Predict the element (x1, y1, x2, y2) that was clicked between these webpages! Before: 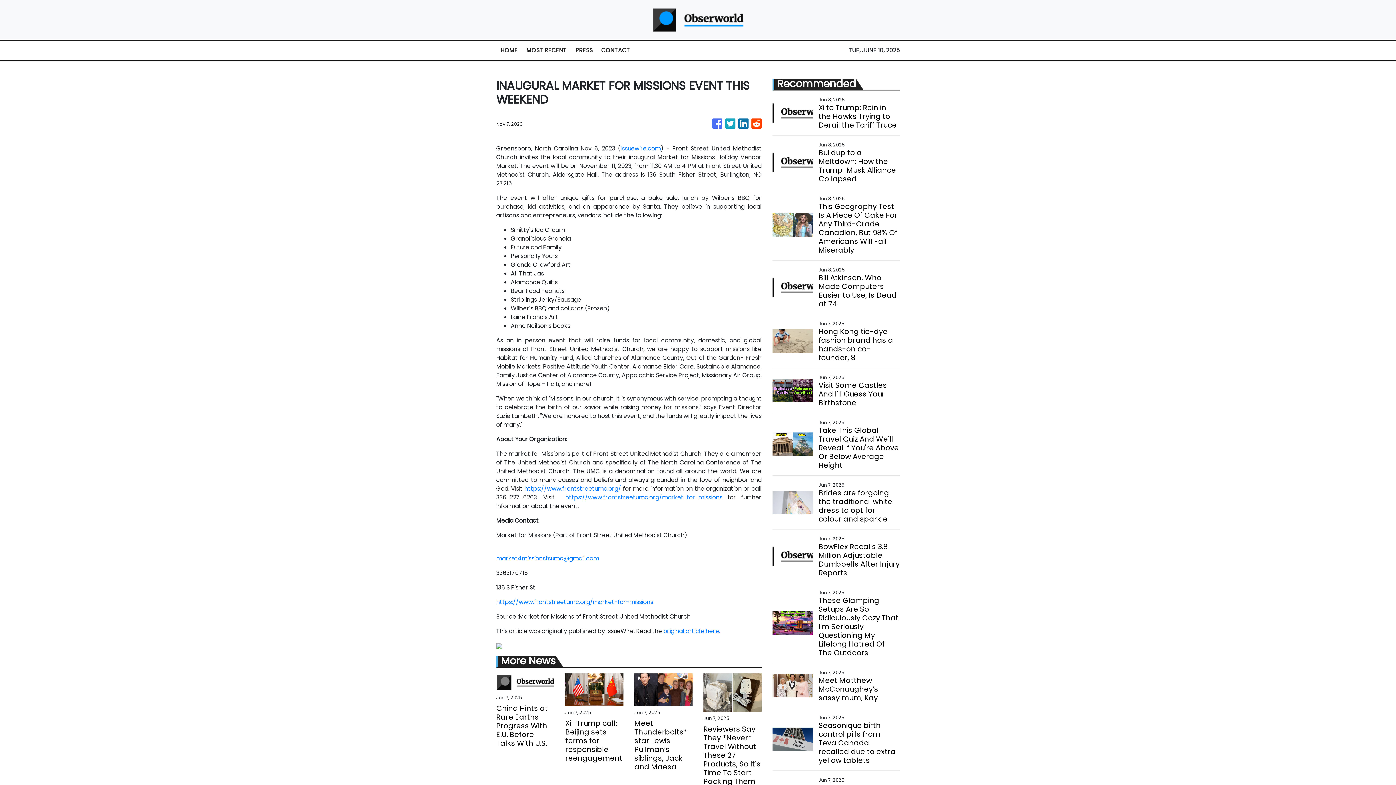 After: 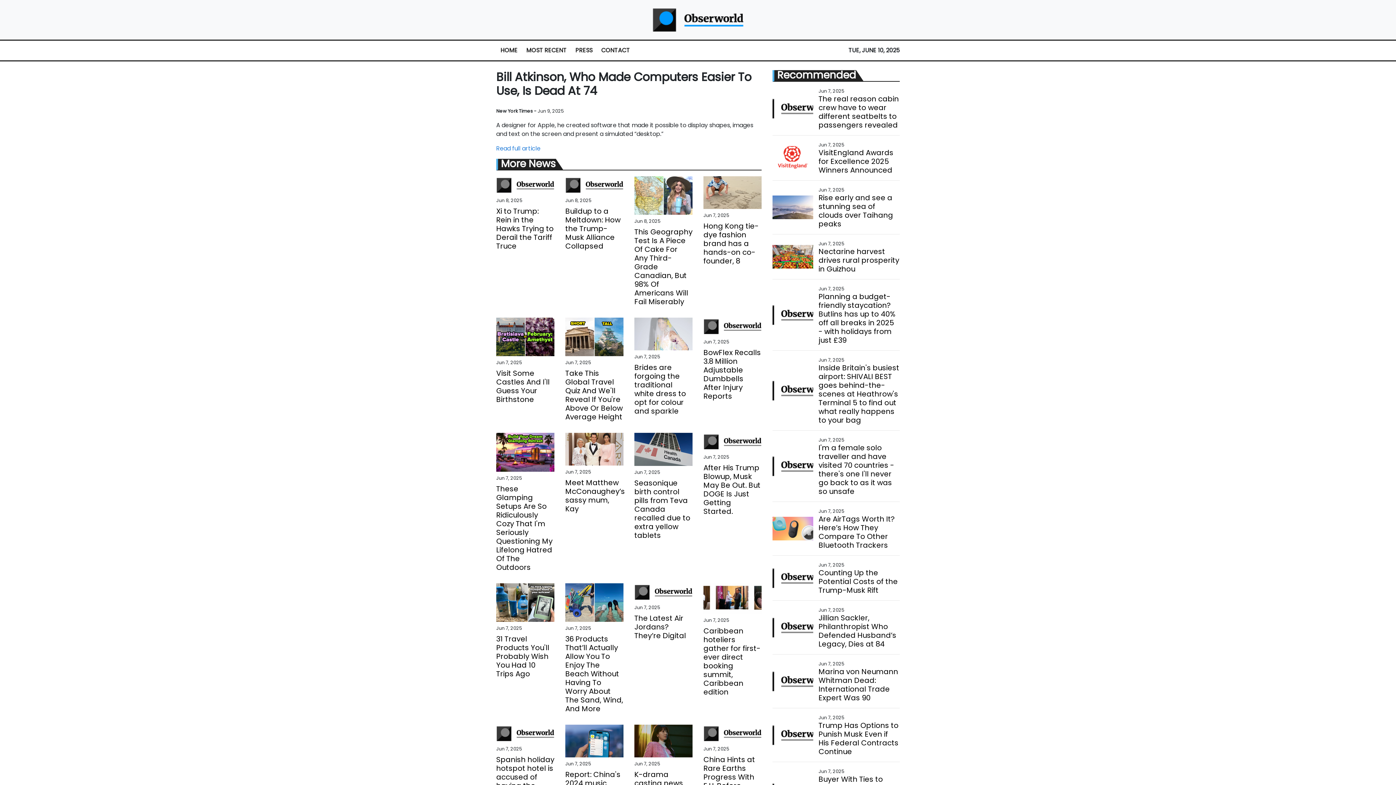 Action: label: Bill Atkinson, Who Made Computers Easier to Use, Is Dead at 74 bbox: (818, 273, 899, 308)